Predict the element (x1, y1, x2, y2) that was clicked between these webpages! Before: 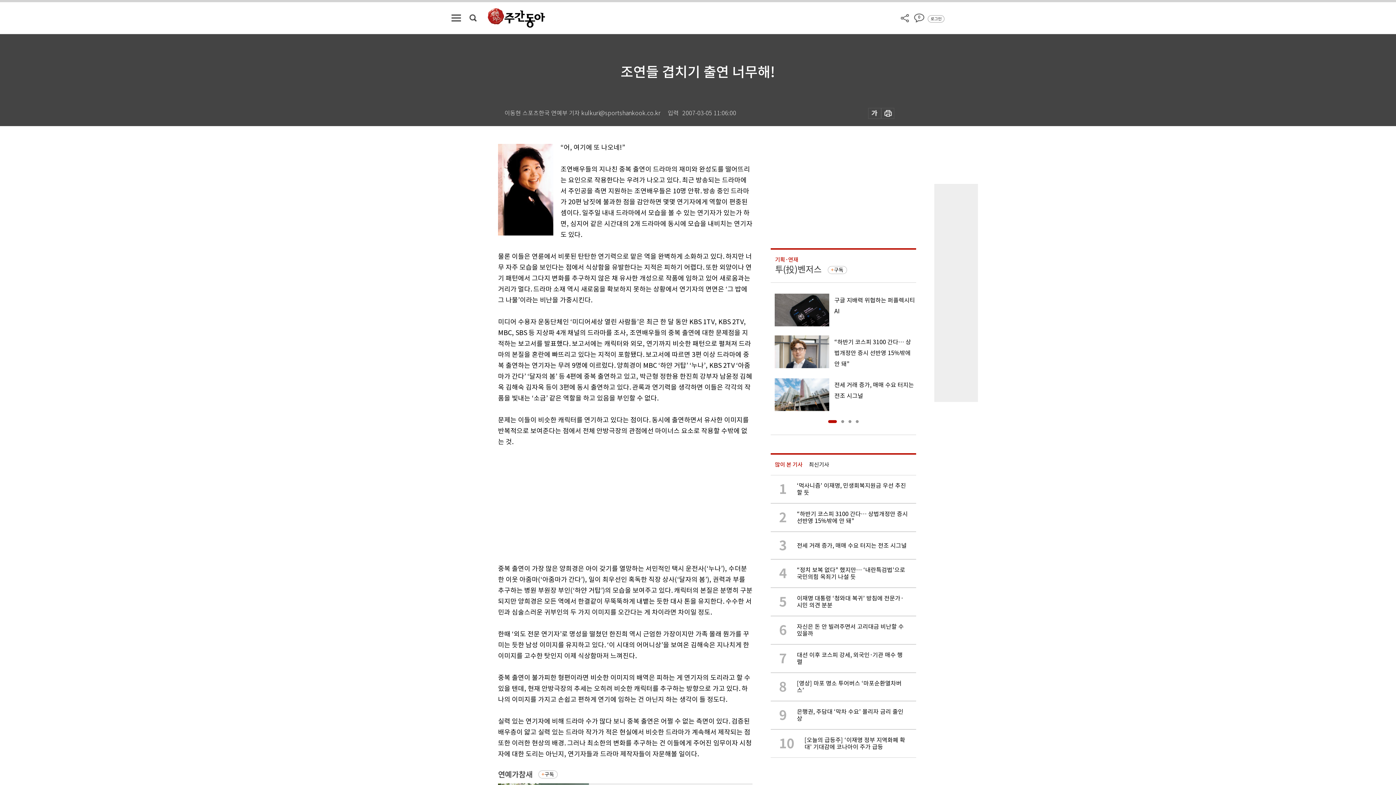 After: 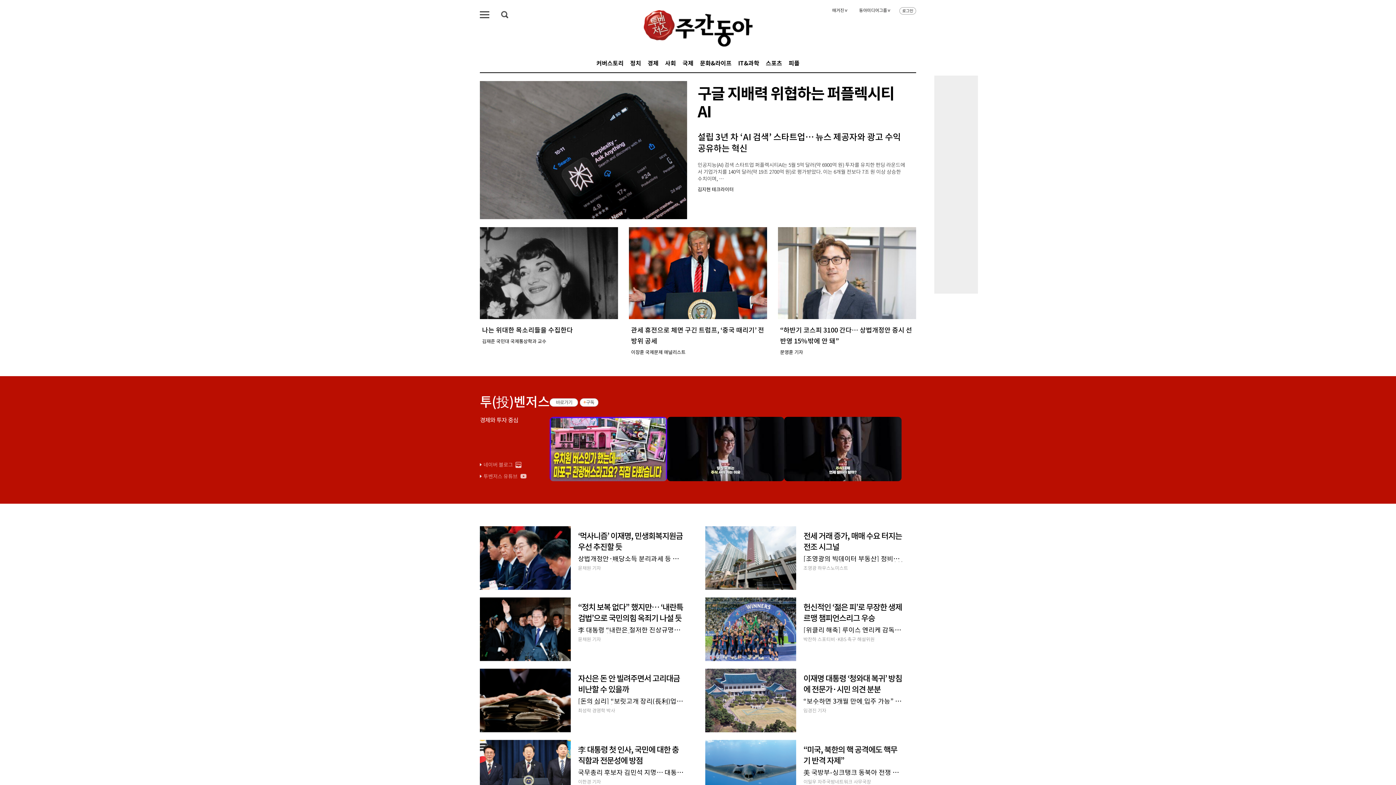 Action: bbox: (488, 8, 545, 27)